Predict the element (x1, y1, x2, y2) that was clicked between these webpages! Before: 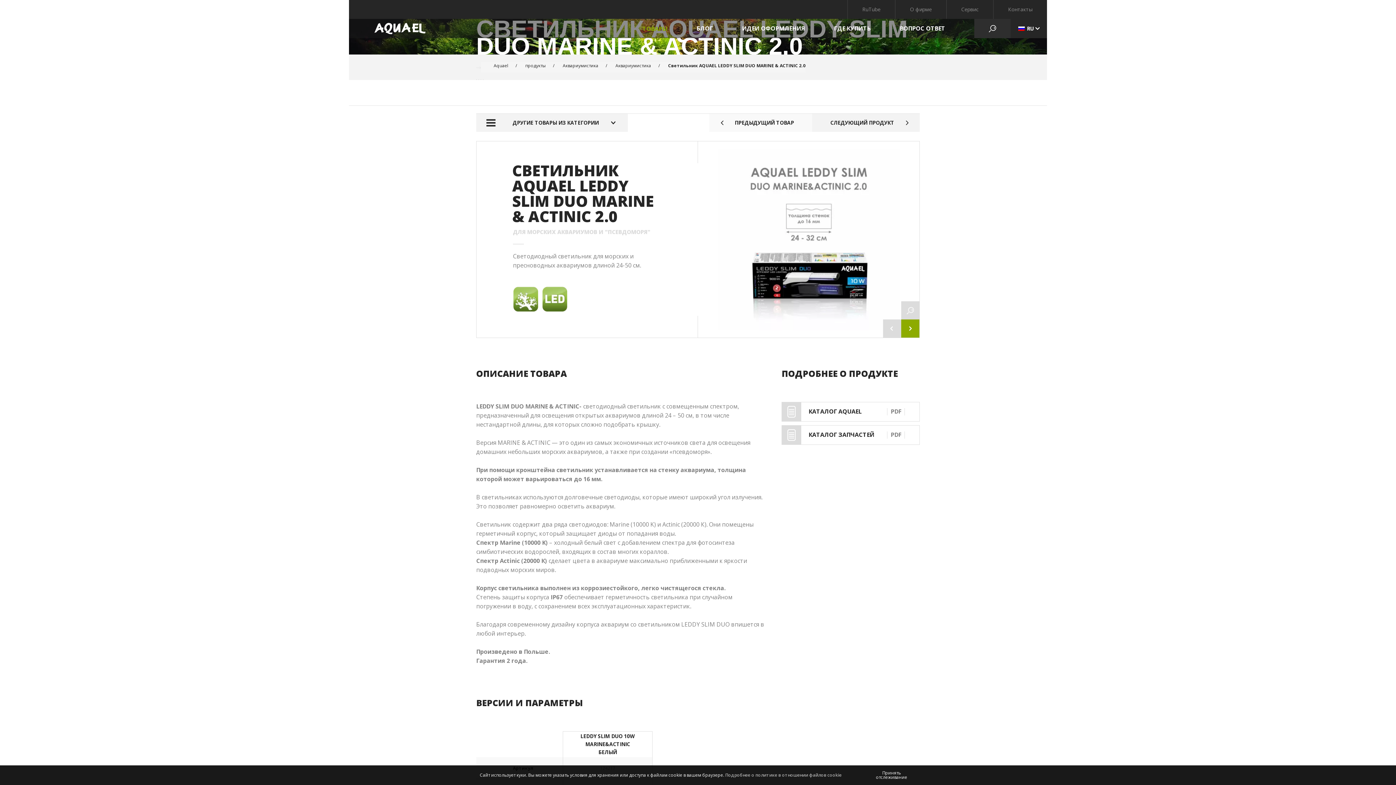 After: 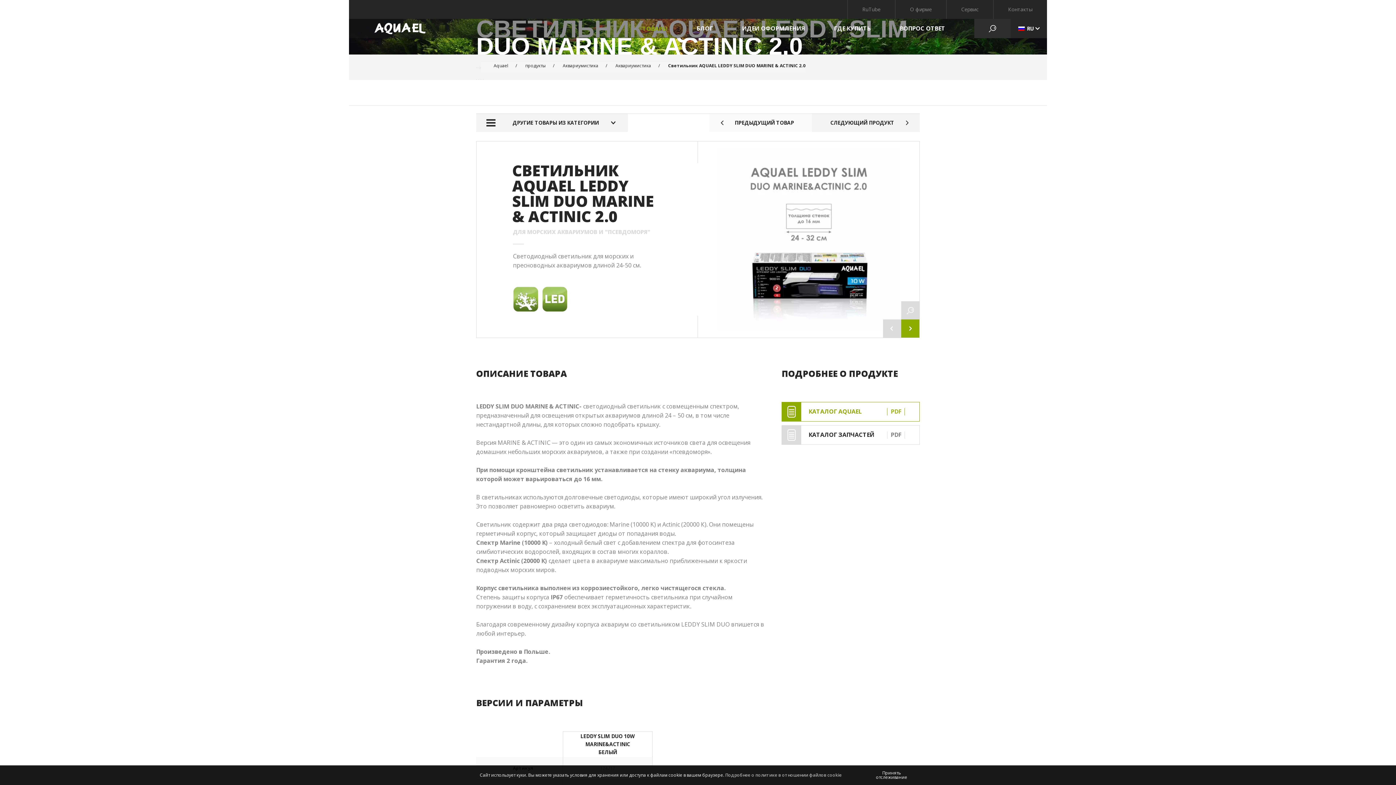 Action: label: КАТАЛОГ AQUAEL
PDF bbox: (781, 402, 920, 421)